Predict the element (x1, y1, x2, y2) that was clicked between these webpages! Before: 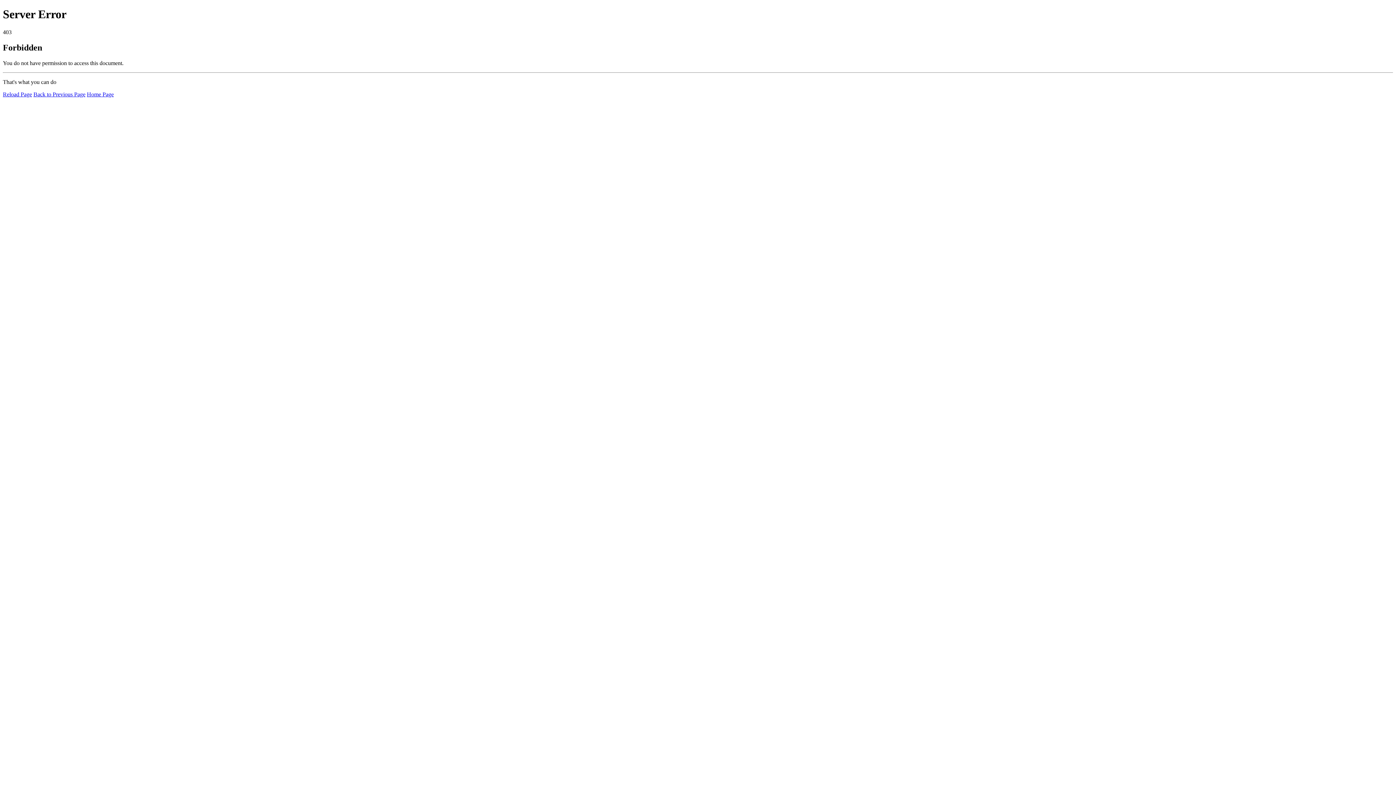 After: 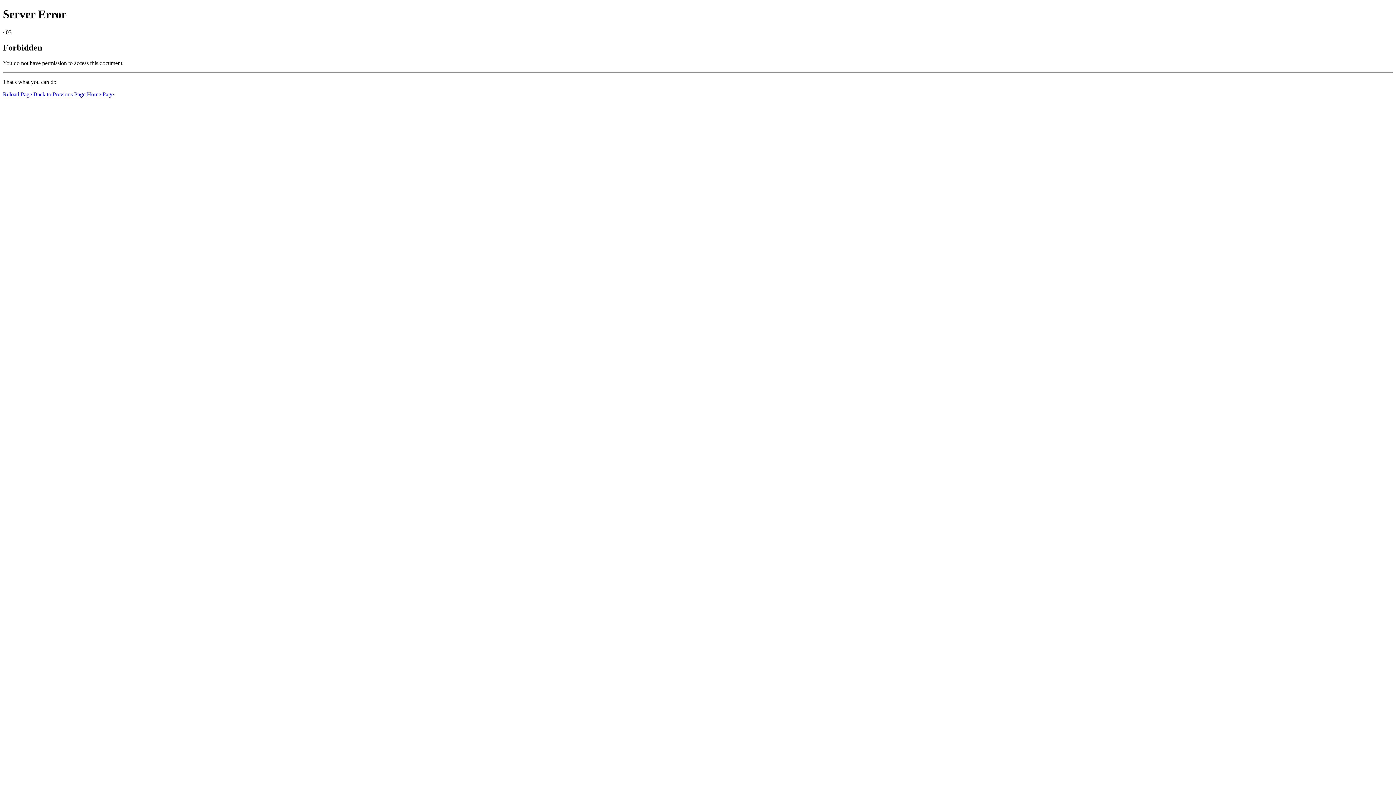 Action: bbox: (86, 91, 113, 97) label: Home Page